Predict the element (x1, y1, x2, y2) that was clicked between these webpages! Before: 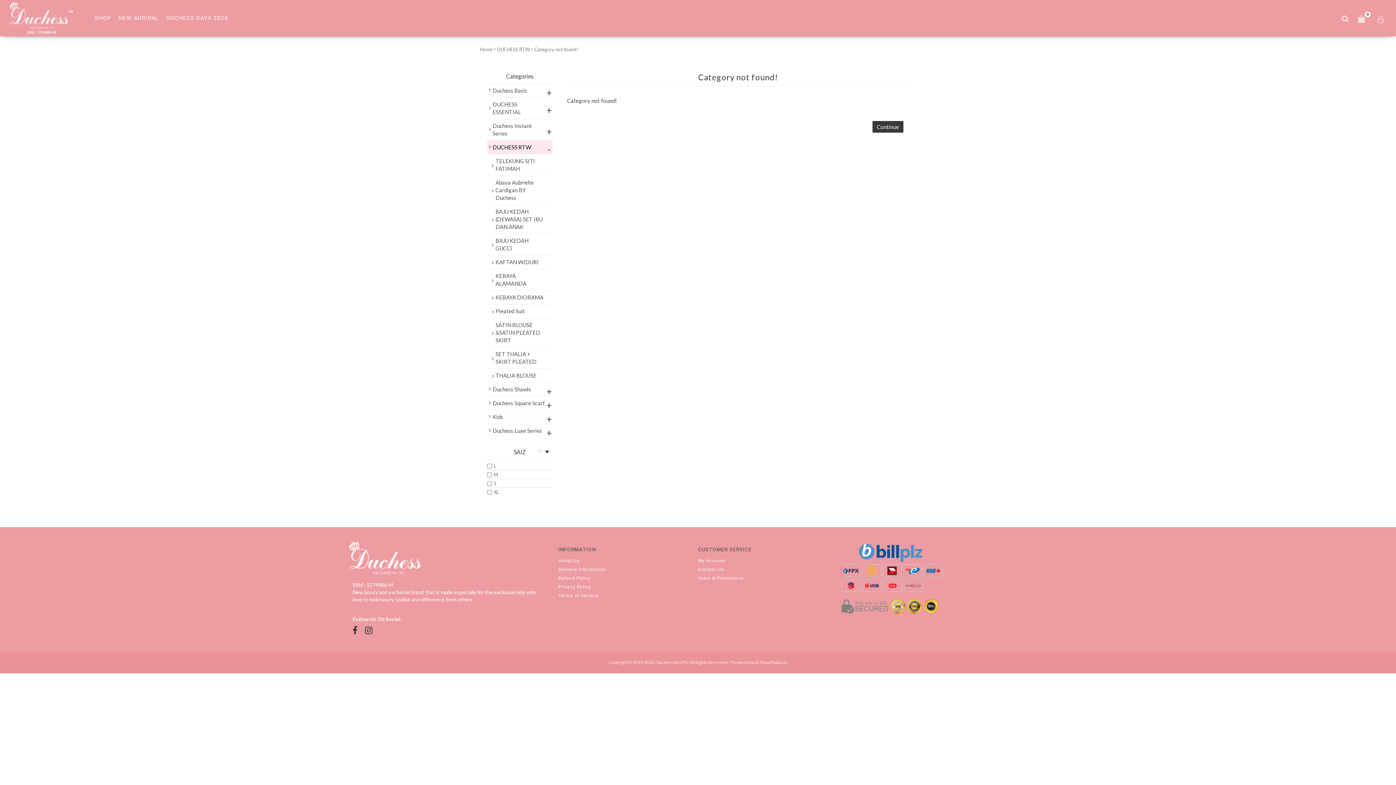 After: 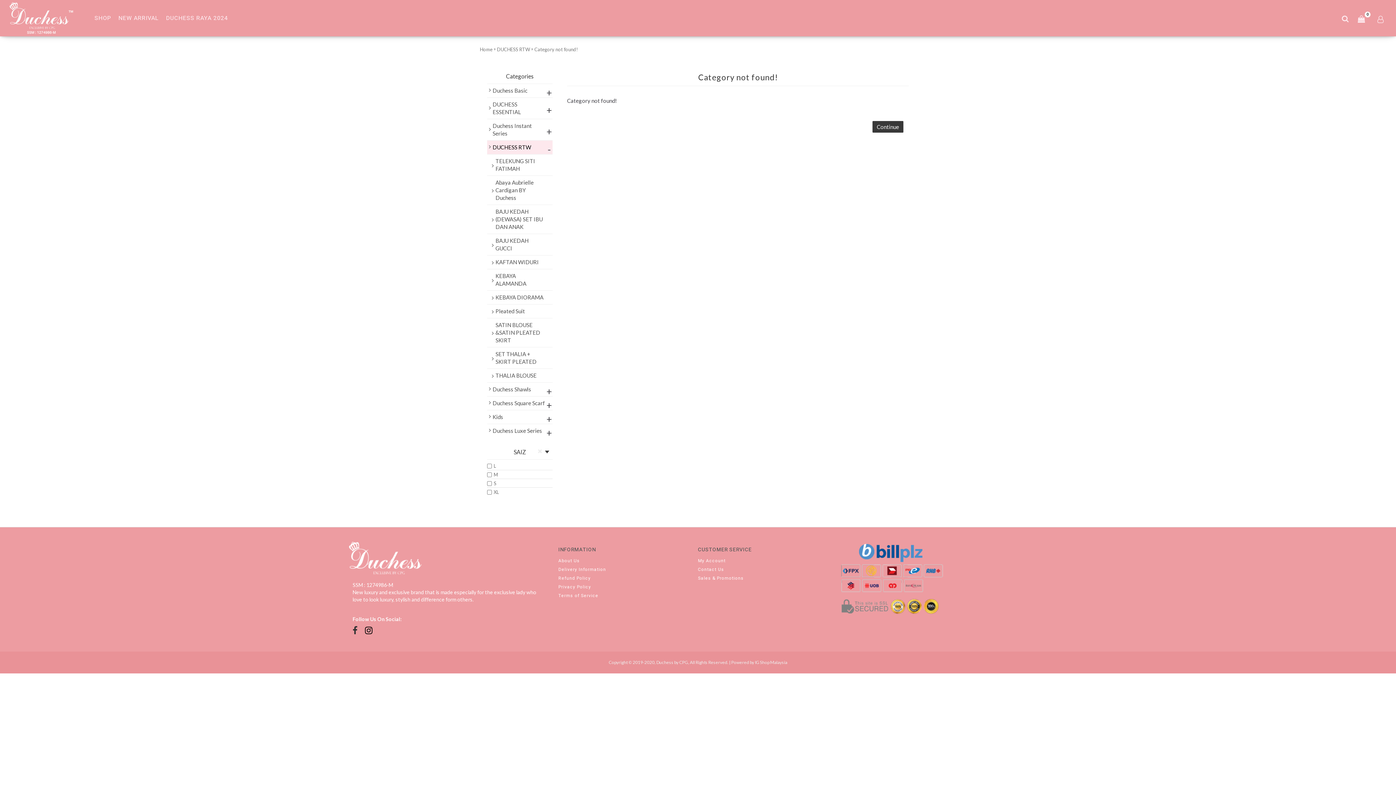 Action: bbox: (365, 627, 372, 633)